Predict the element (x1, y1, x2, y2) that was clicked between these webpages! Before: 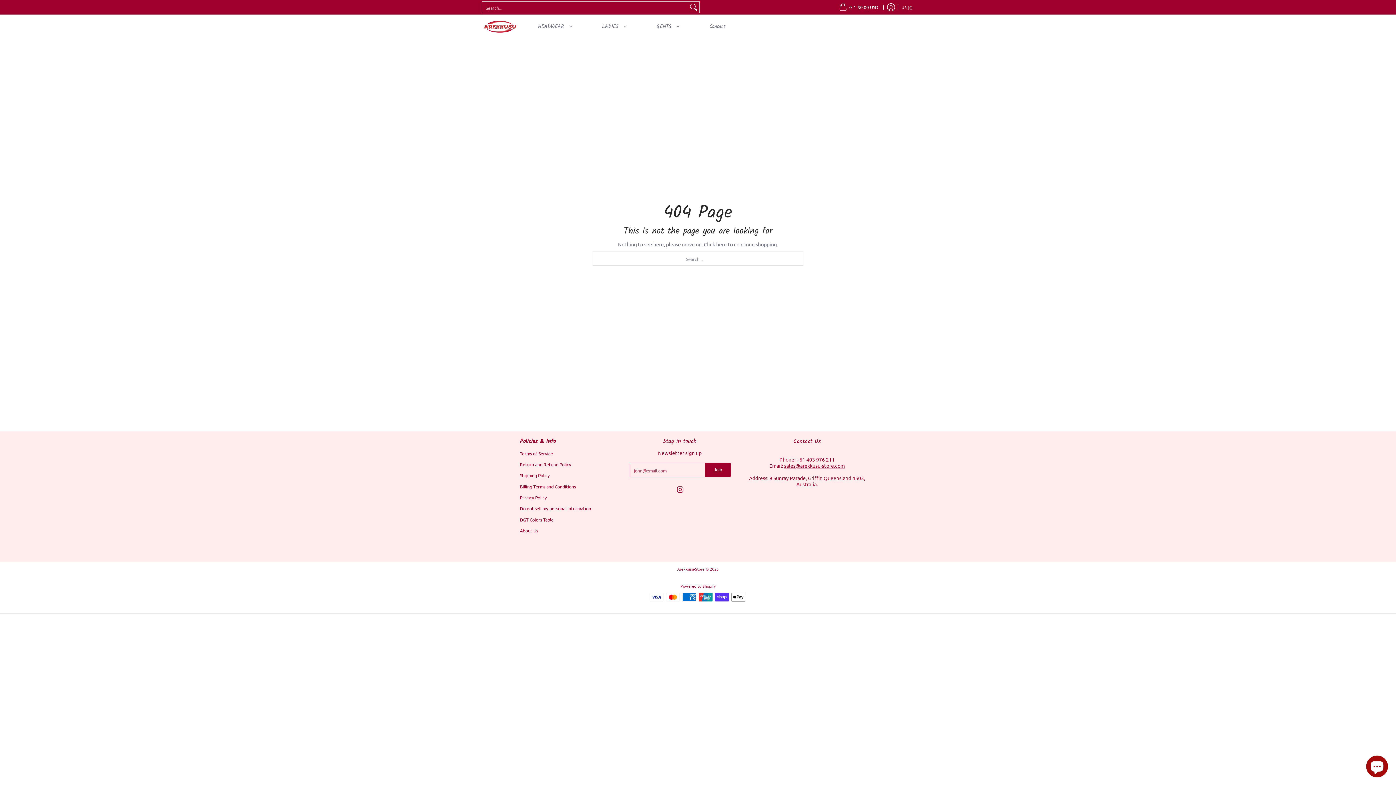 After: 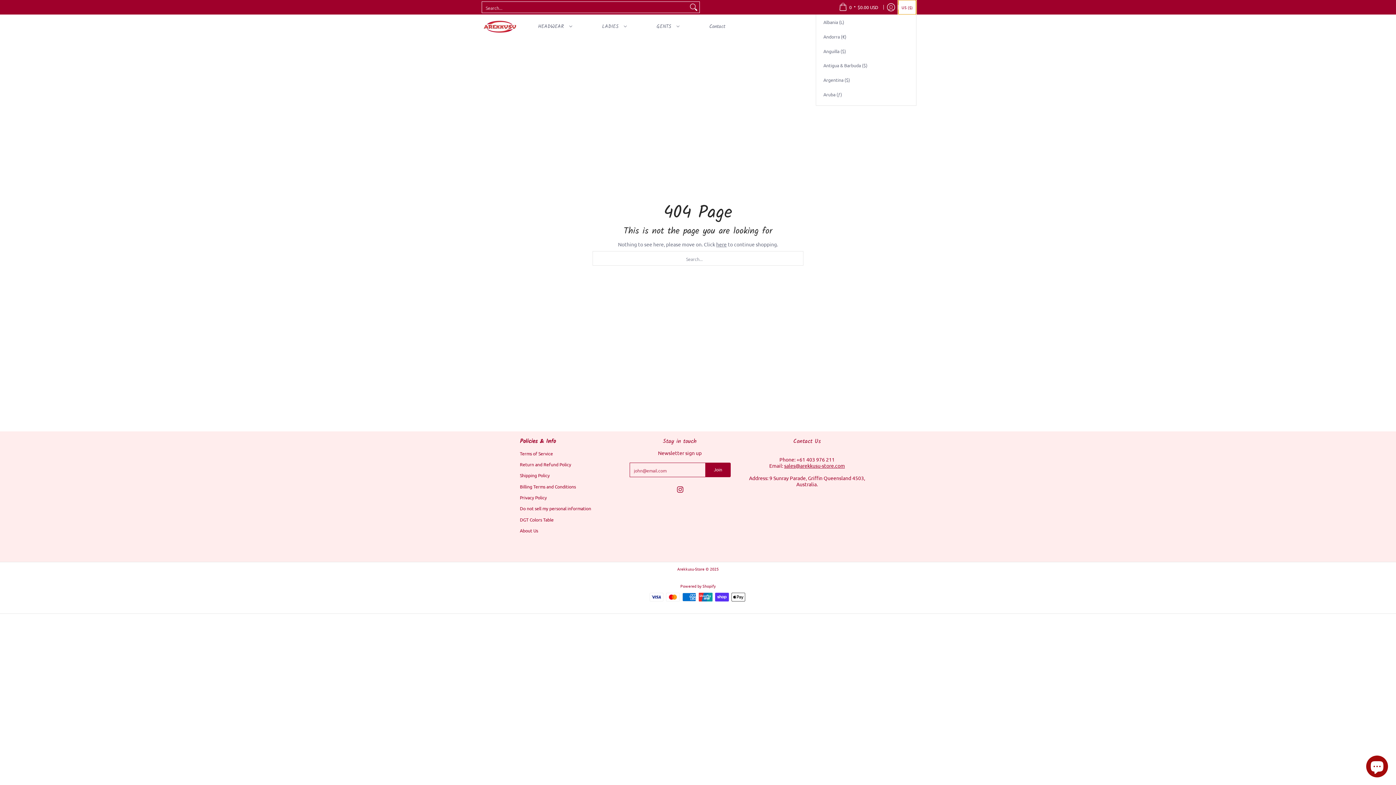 Action: label: Update store currency bbox: (898, 0, 916, 14)